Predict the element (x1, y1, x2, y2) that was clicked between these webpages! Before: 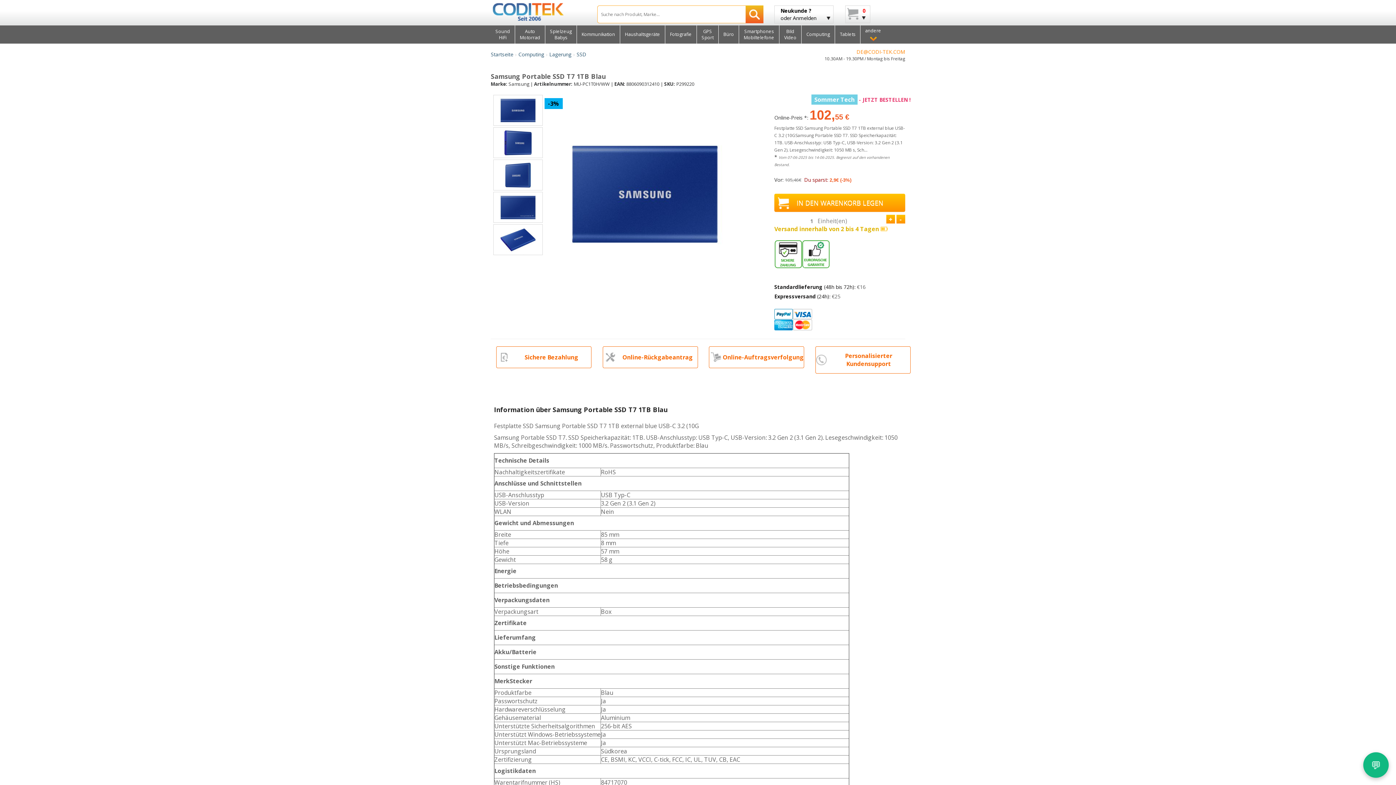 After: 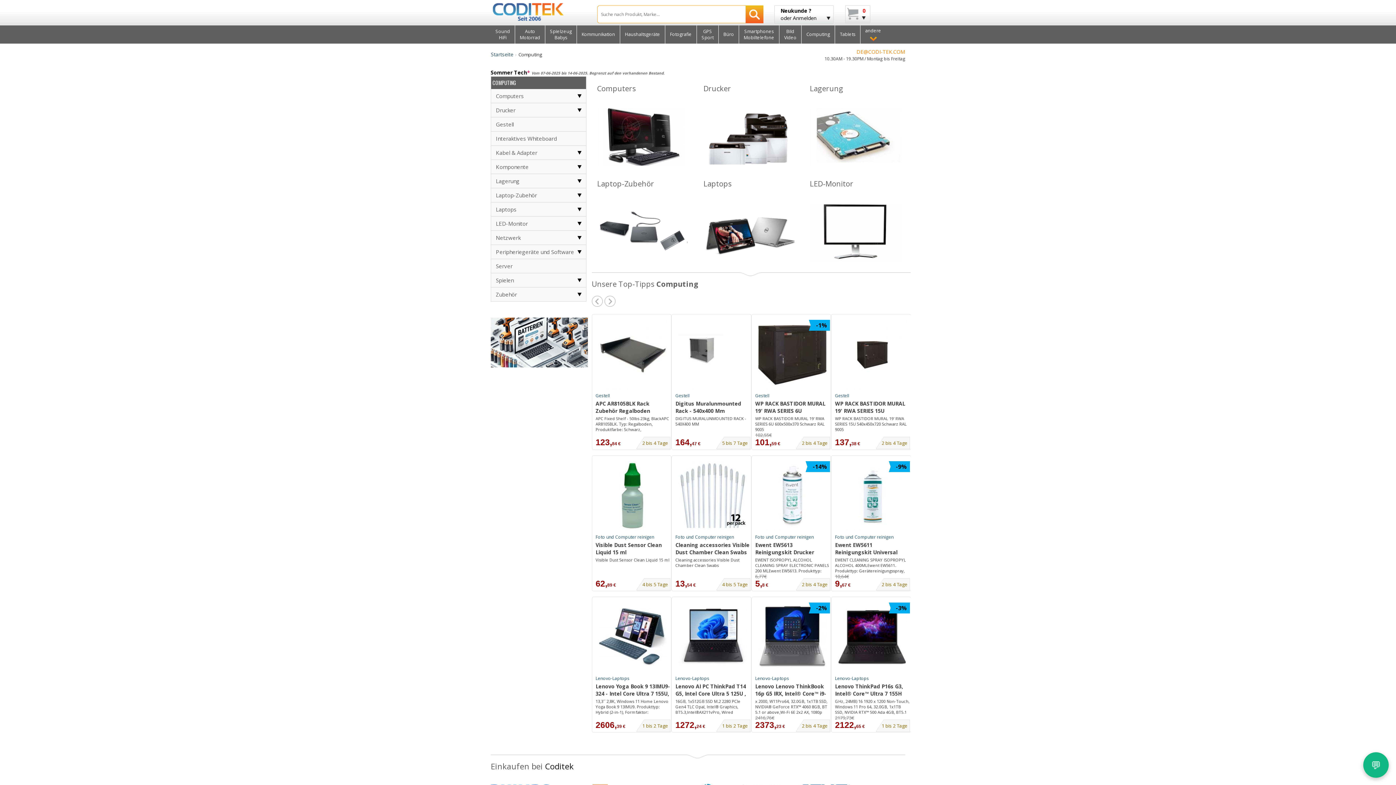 Action: label: Computing bbox: (801, 25, 835, 43)